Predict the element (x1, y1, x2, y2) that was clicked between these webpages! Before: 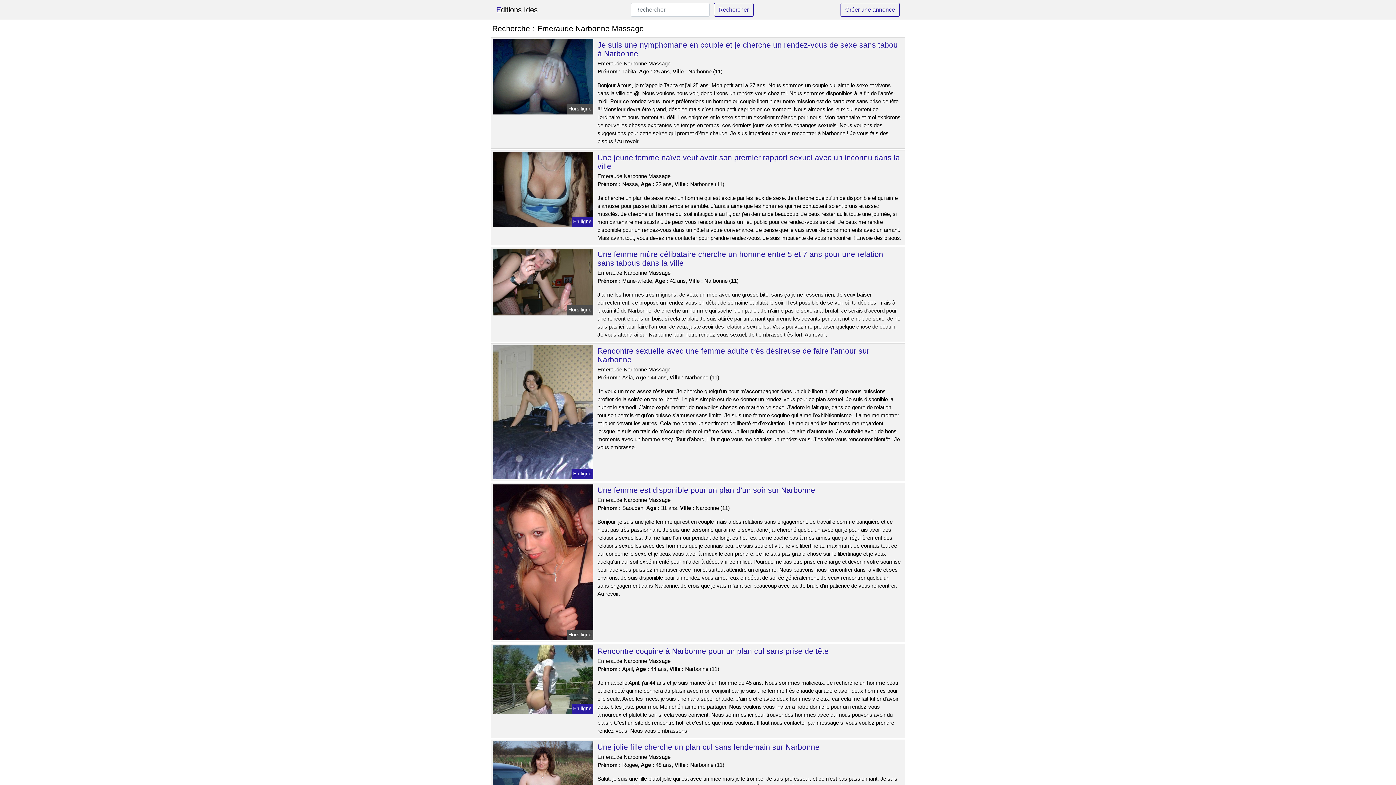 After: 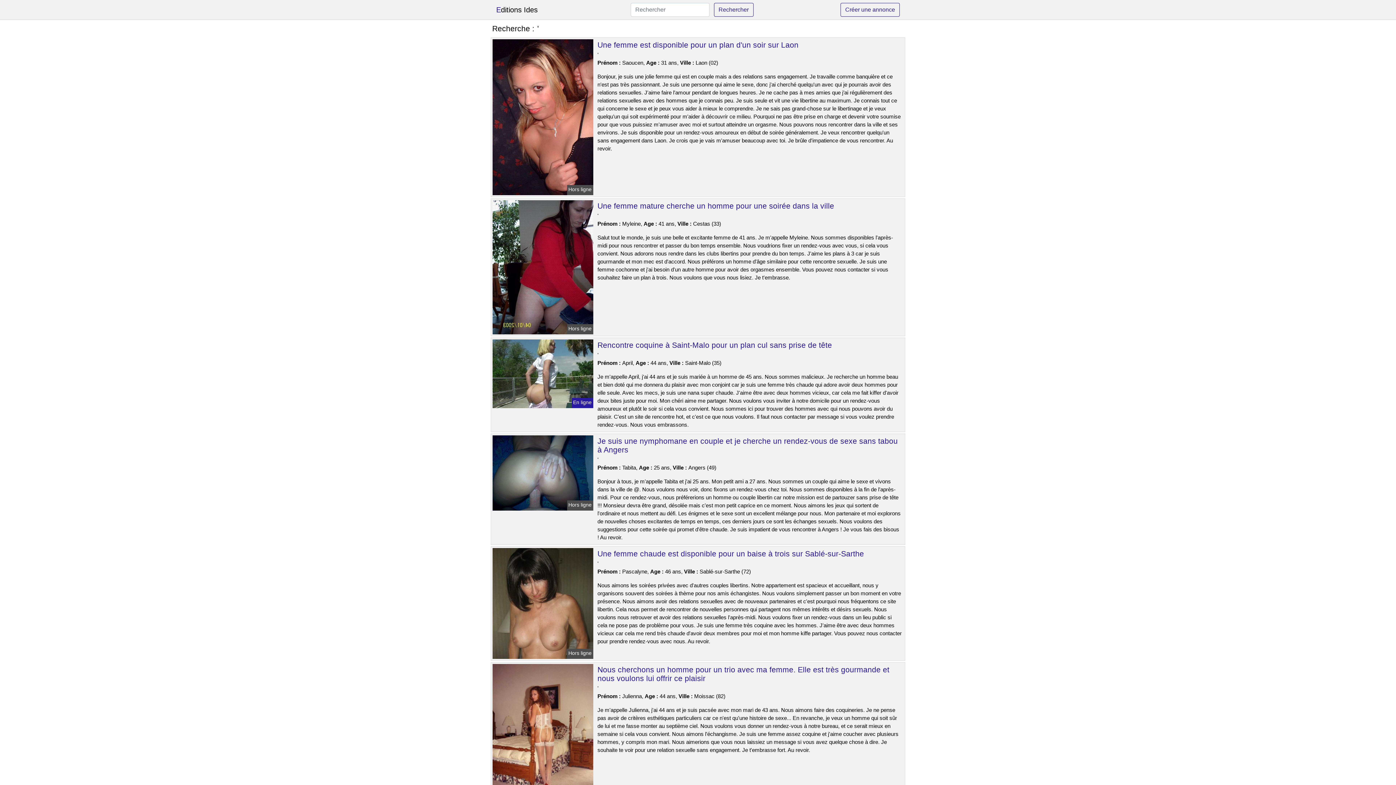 Action: label: Créer une annonce bbox: (840, 2, 900, 16)